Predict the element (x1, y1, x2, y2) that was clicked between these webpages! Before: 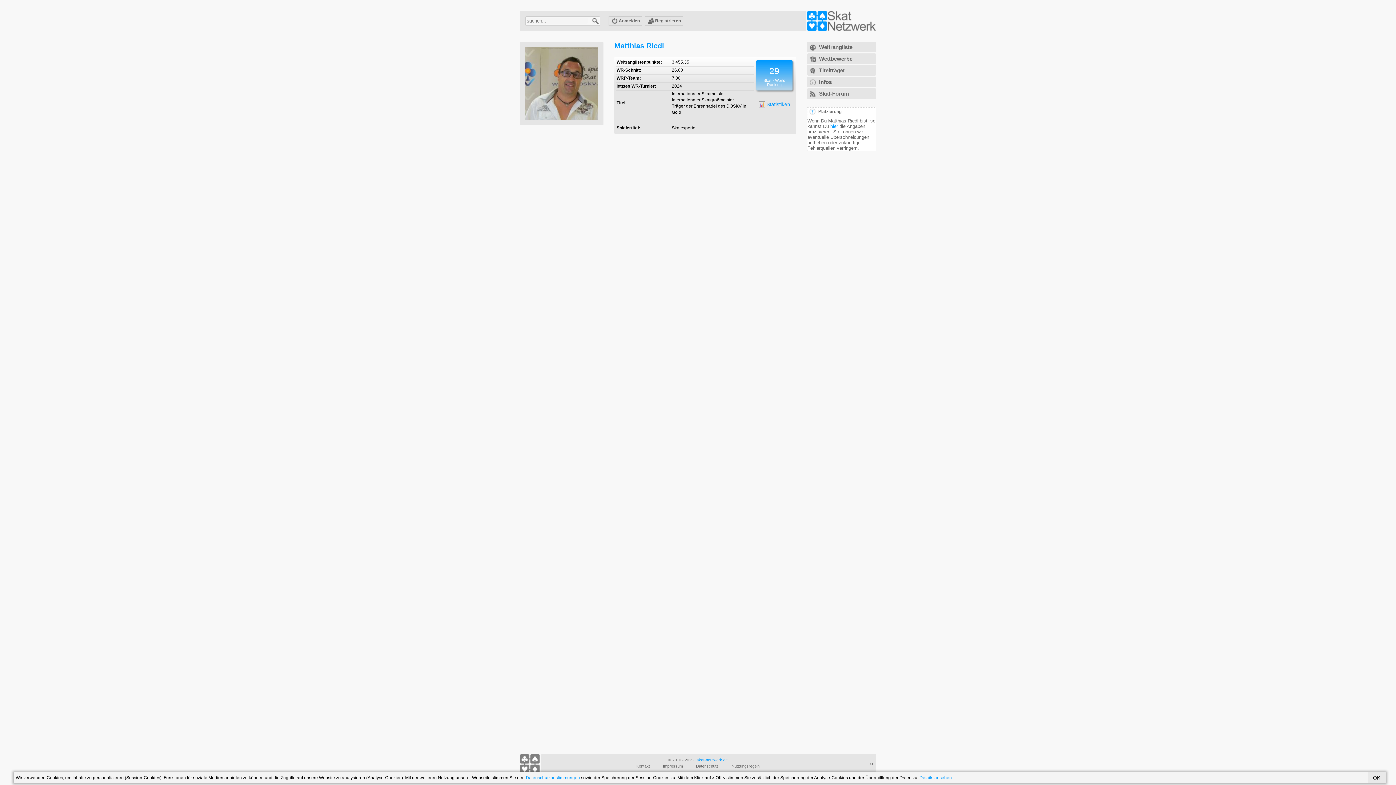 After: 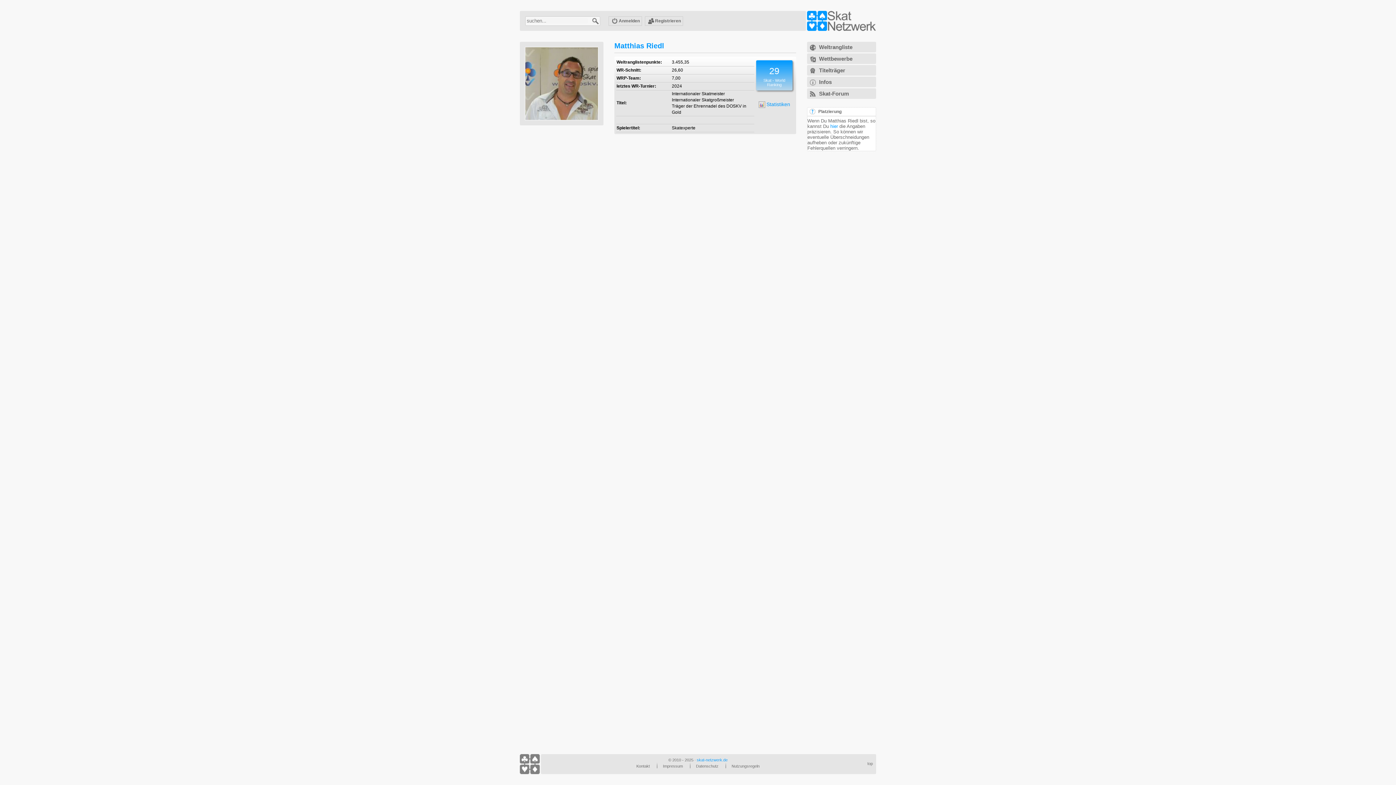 Action: label: Matthias Riedl bbox: (614, 41, 664, 50)